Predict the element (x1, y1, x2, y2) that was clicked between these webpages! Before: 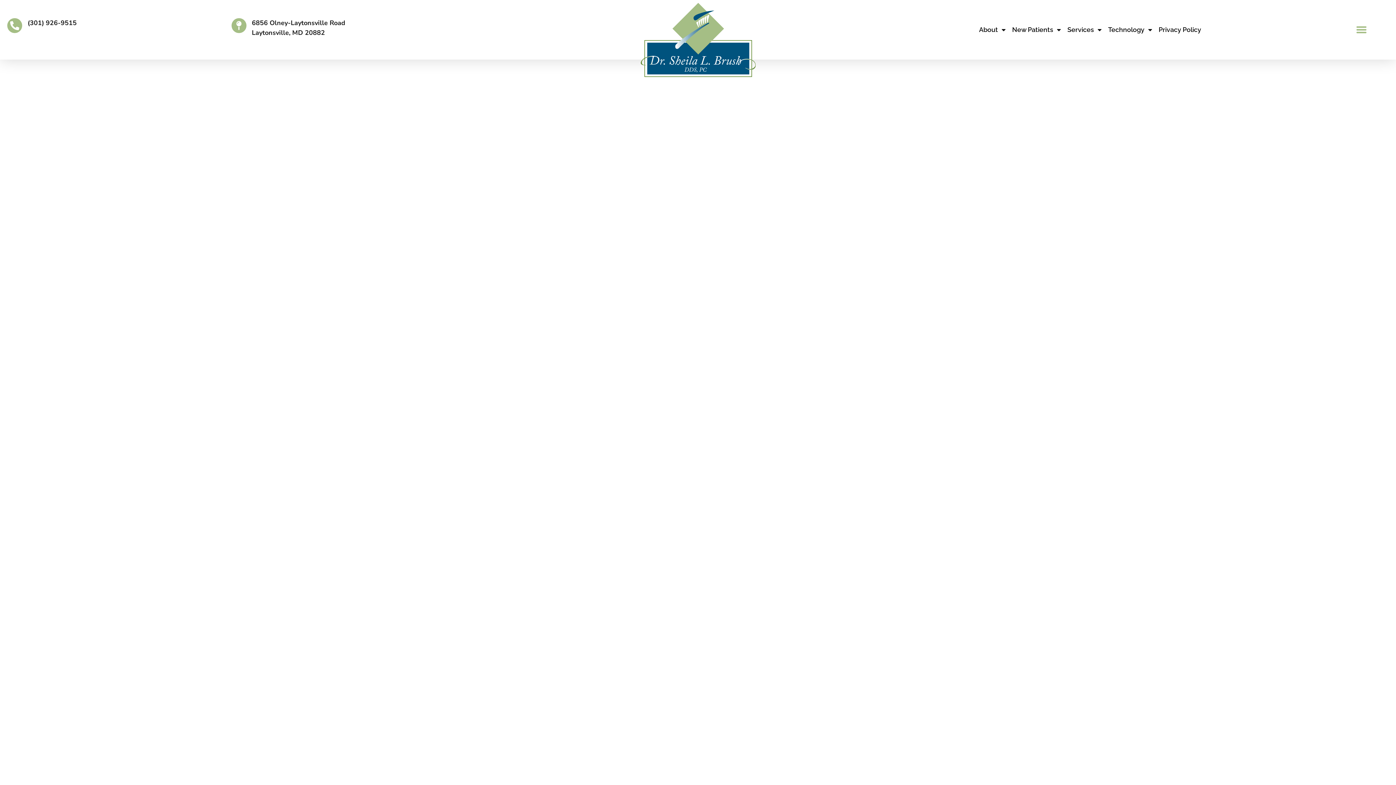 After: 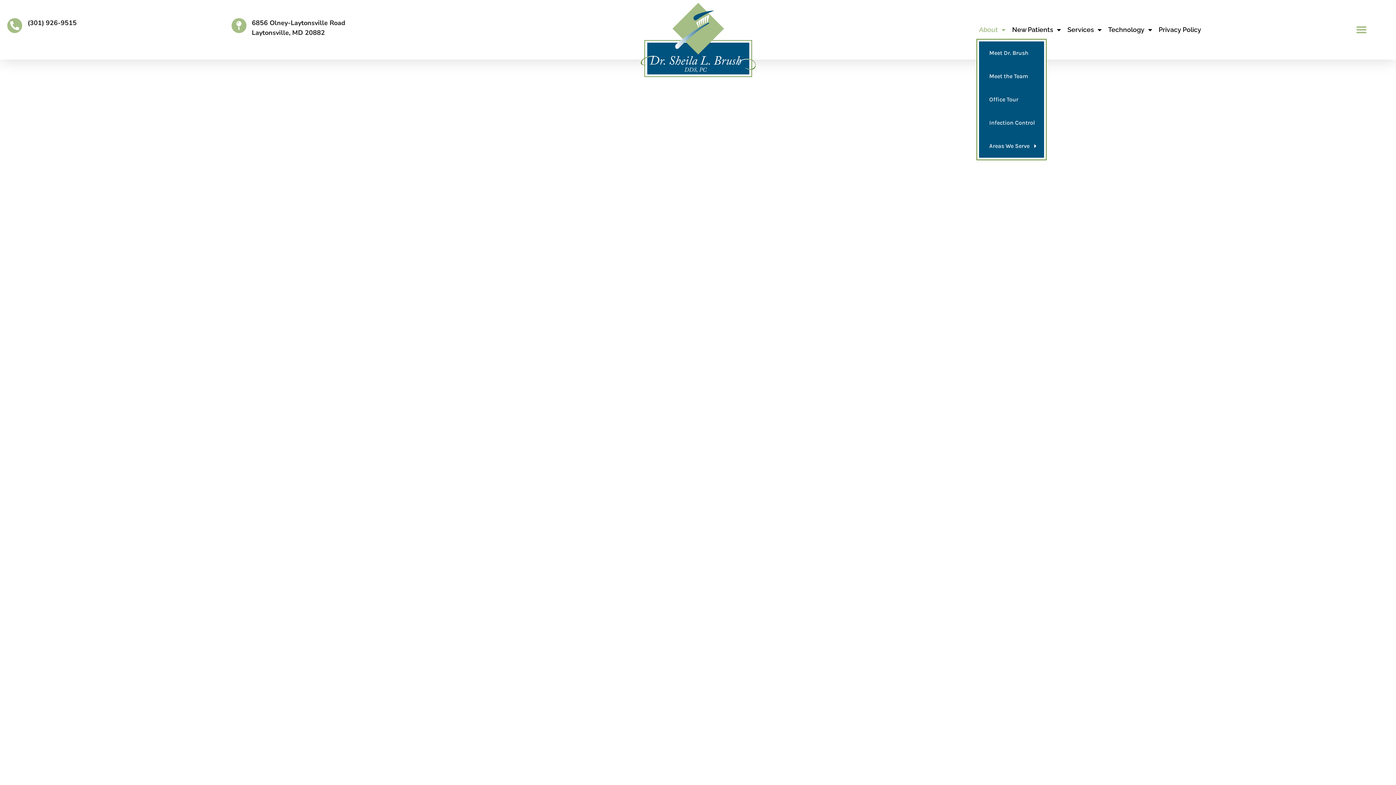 Action: bbox: (977, 21, 1007, 38) label: About